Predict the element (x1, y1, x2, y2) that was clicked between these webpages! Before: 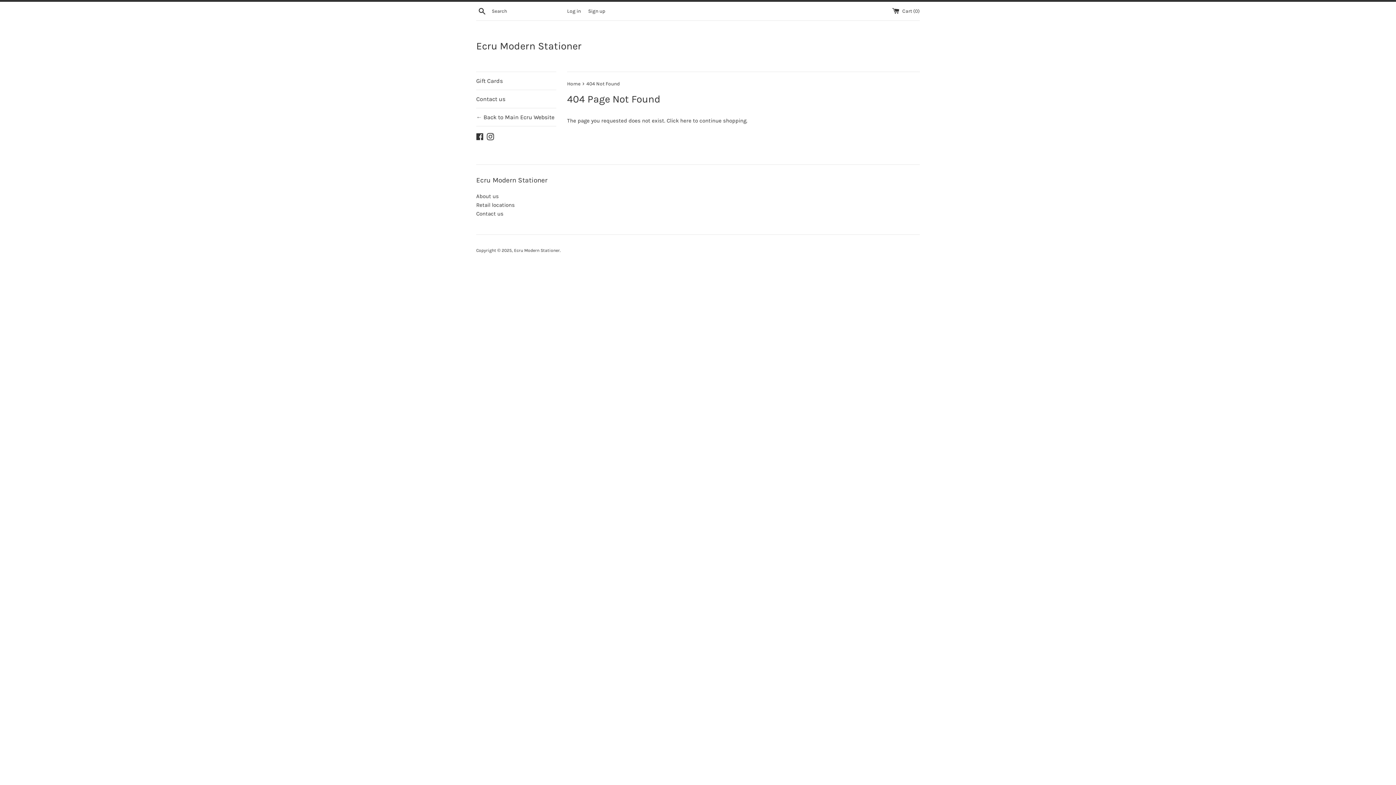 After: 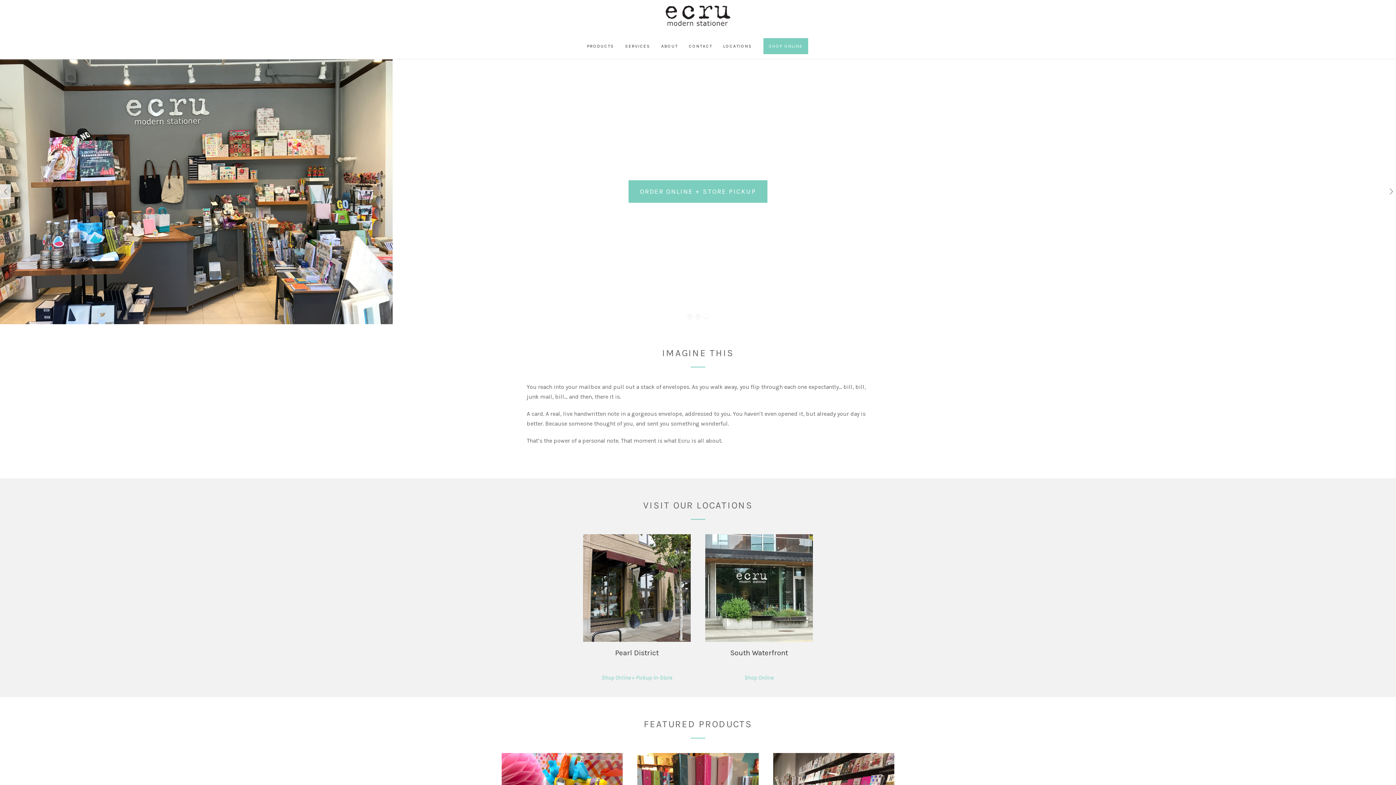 Action: label: ← Back to Main Ecru Website bbox: (476, 108, 556, 126)